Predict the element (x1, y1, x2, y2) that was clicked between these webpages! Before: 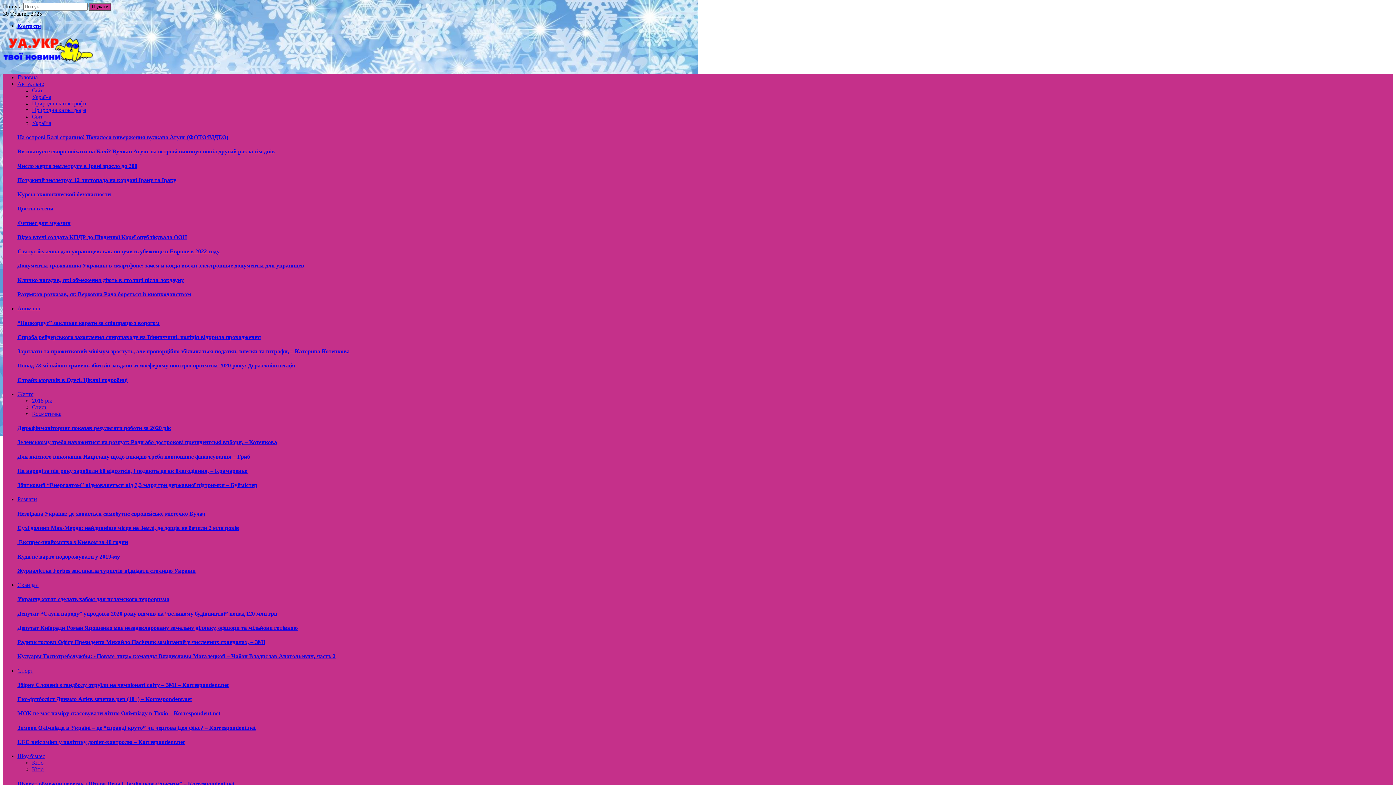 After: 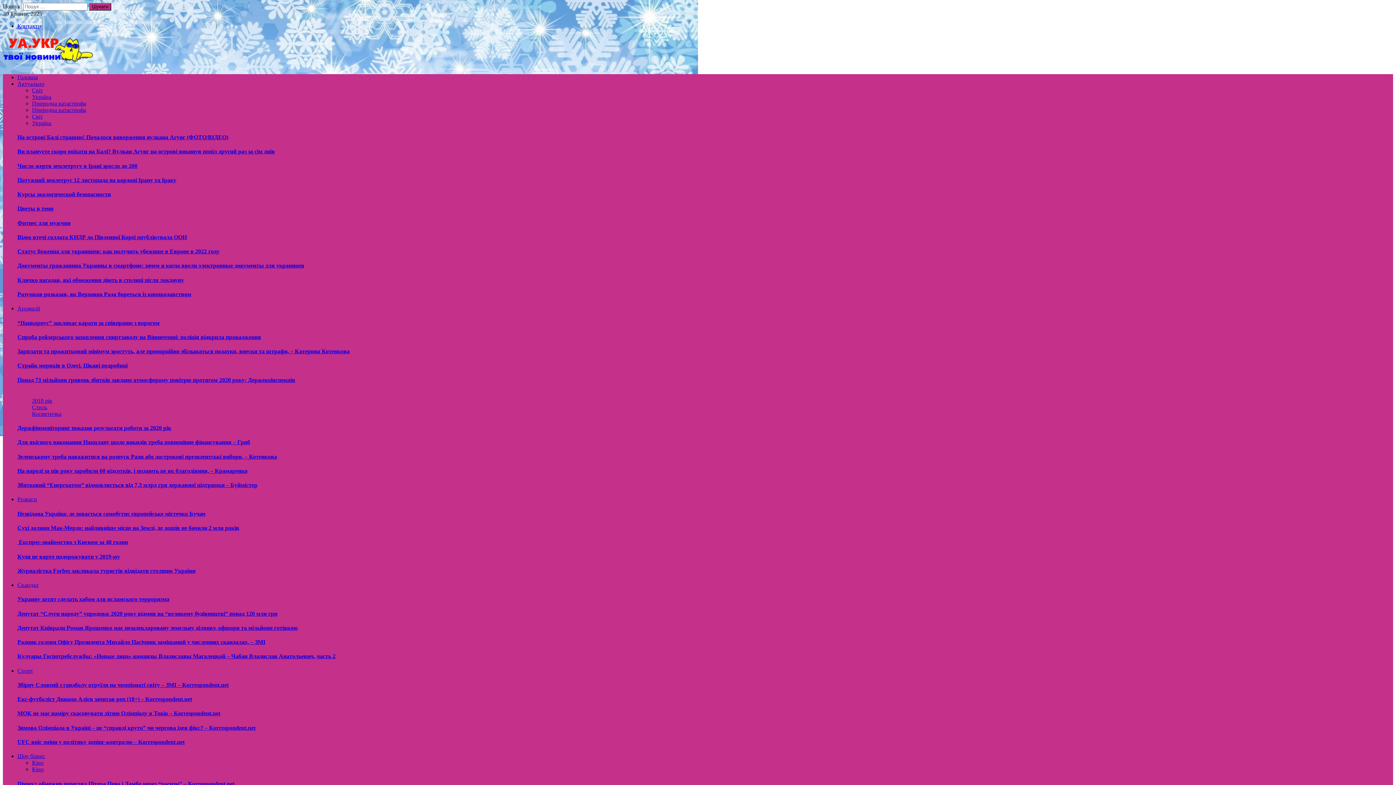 Action: bbox: (32, 397, 52, 403) label: 2018 рік